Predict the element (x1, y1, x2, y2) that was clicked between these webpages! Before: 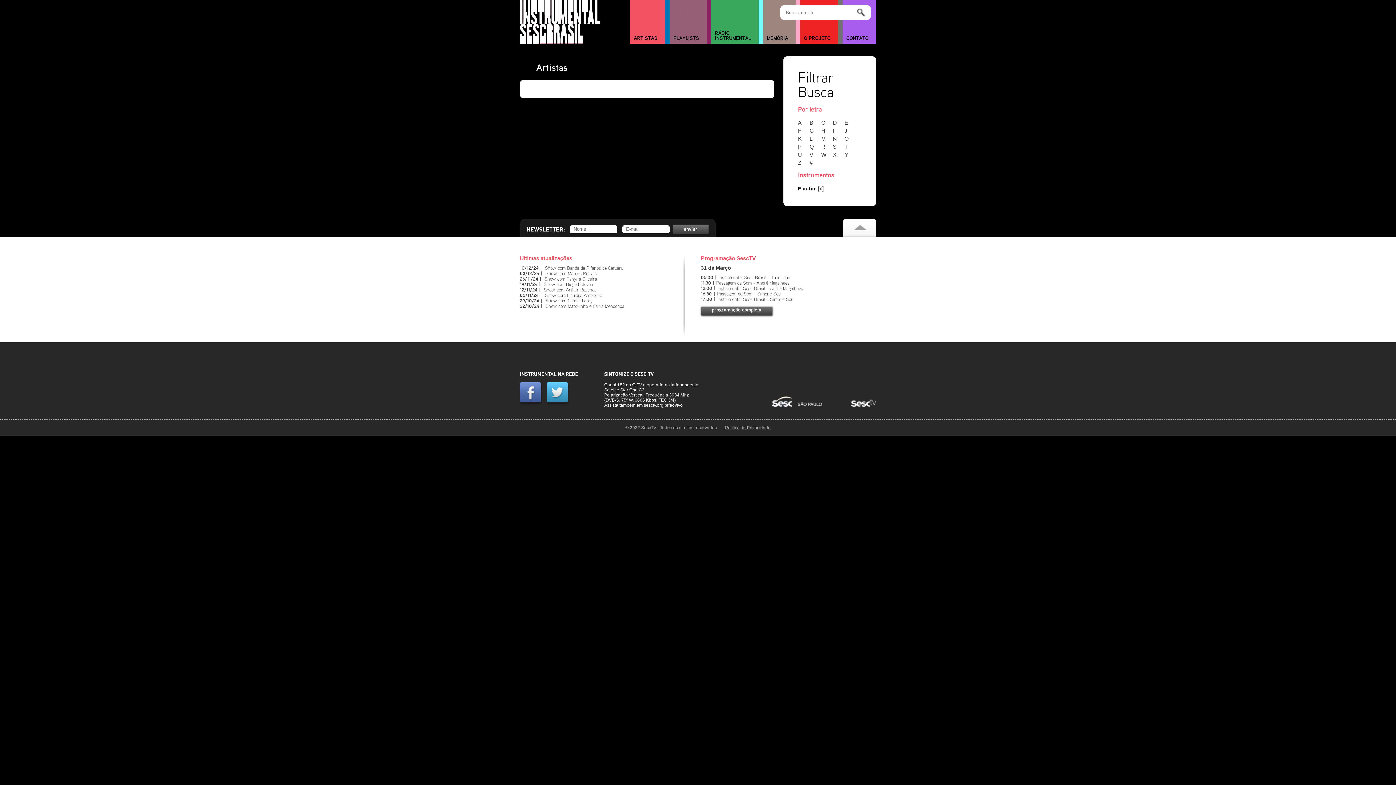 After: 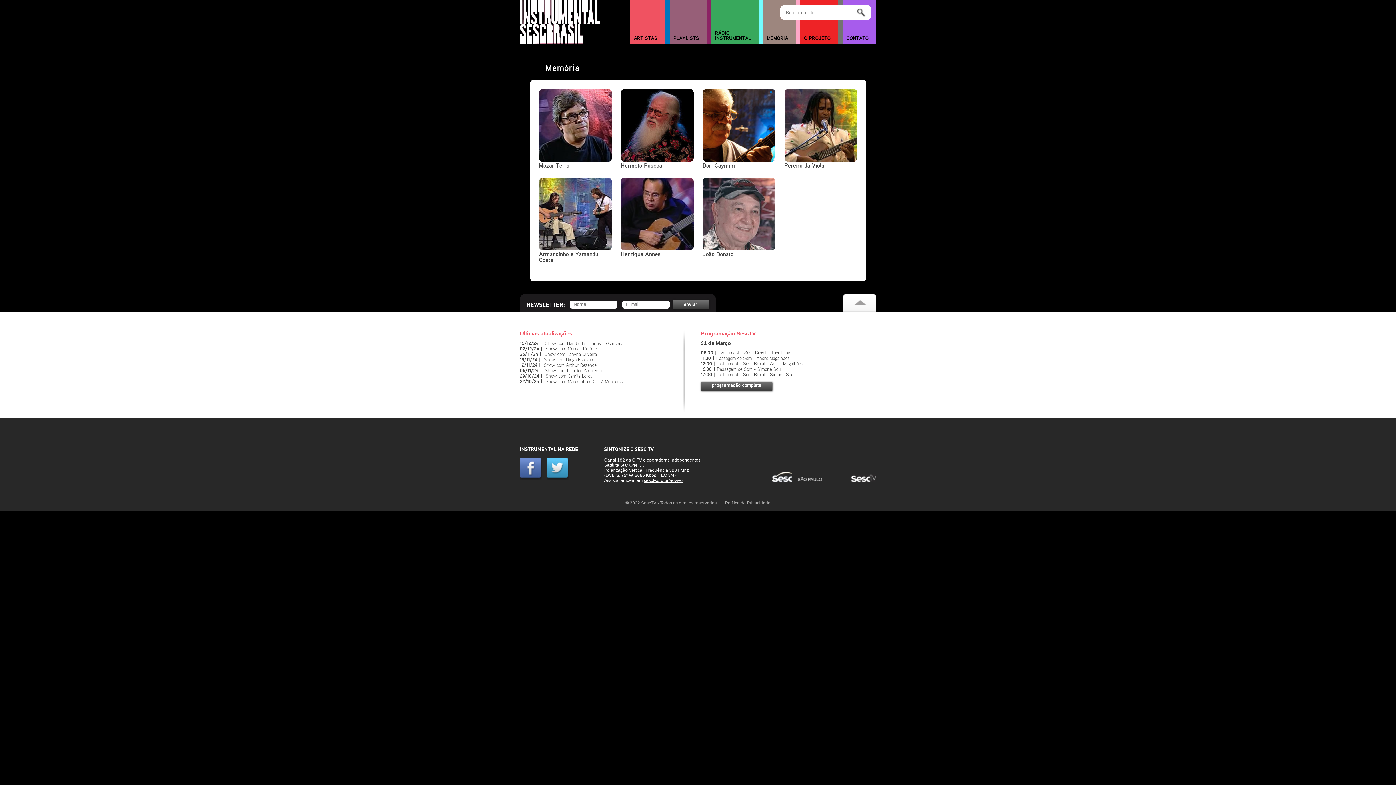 Action: label: MEMÓRIA bbox: (763, 33, 796, 43)